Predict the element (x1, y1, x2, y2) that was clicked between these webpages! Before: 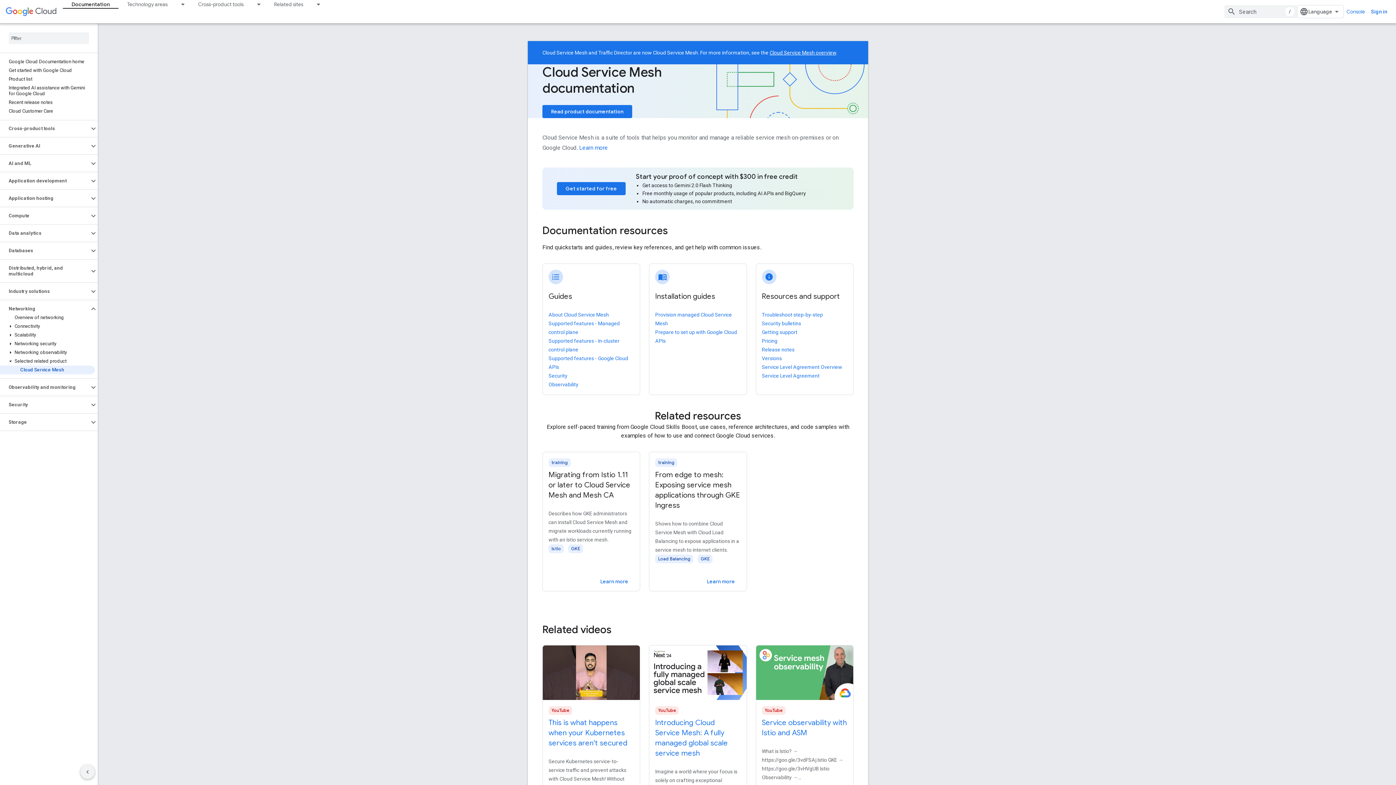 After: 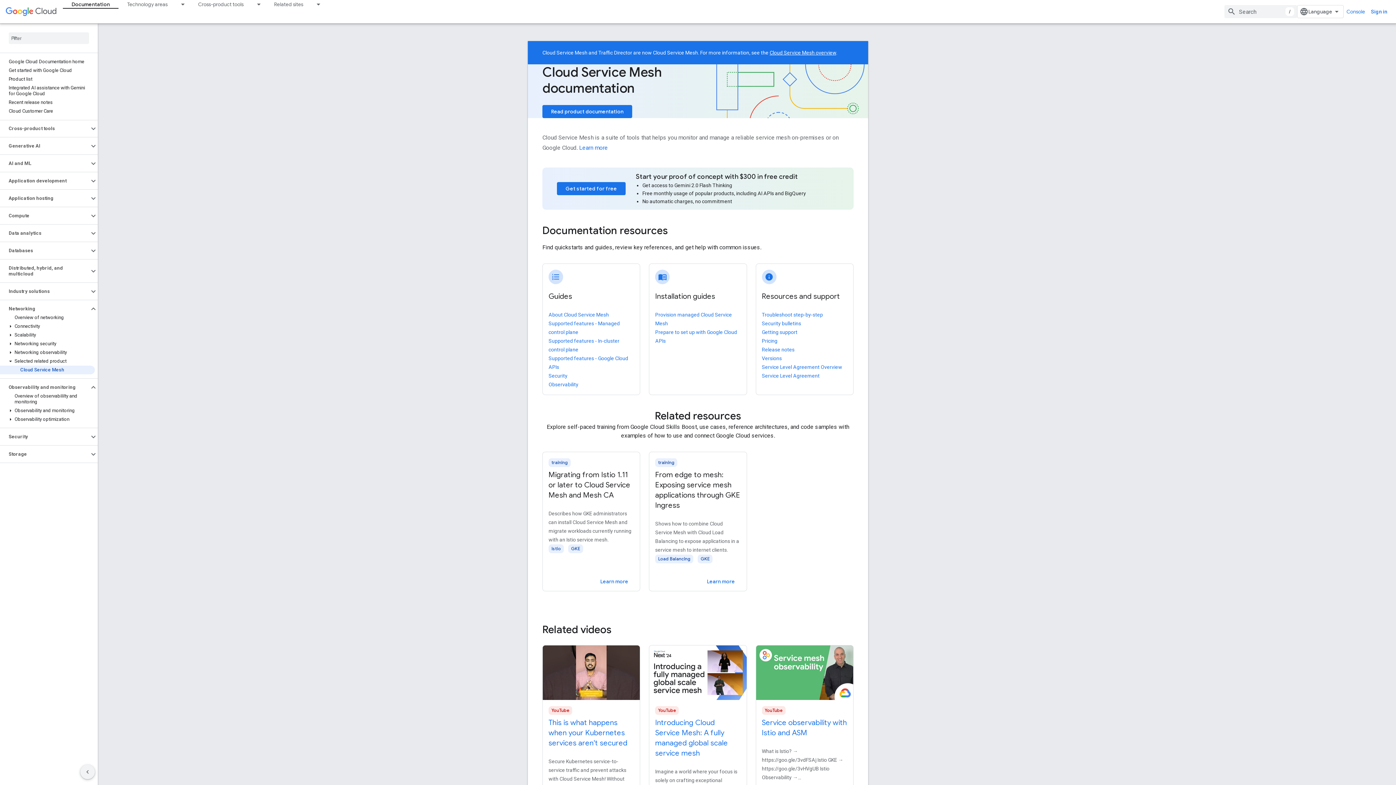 Action: bbox: (0, 383, 89, 392) label: Observability and monitoring